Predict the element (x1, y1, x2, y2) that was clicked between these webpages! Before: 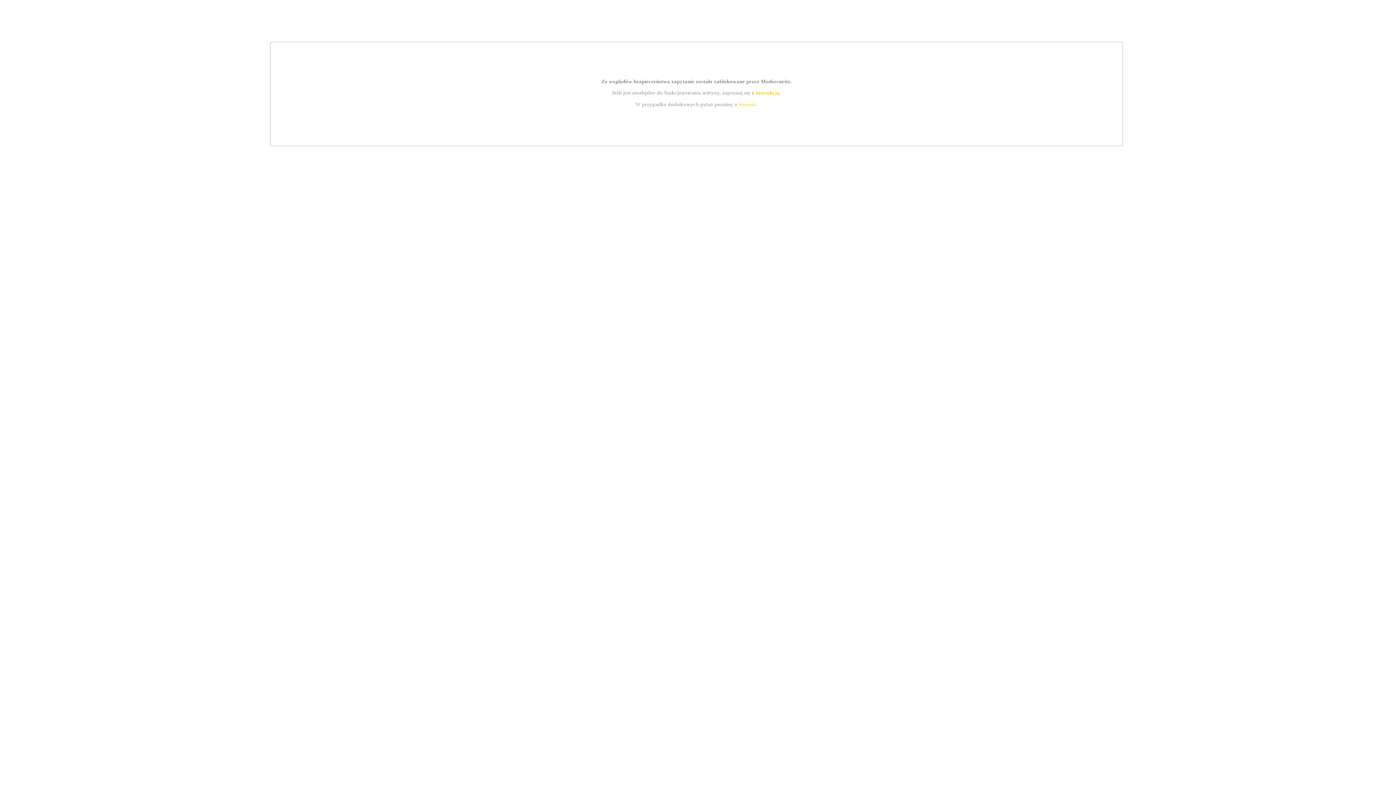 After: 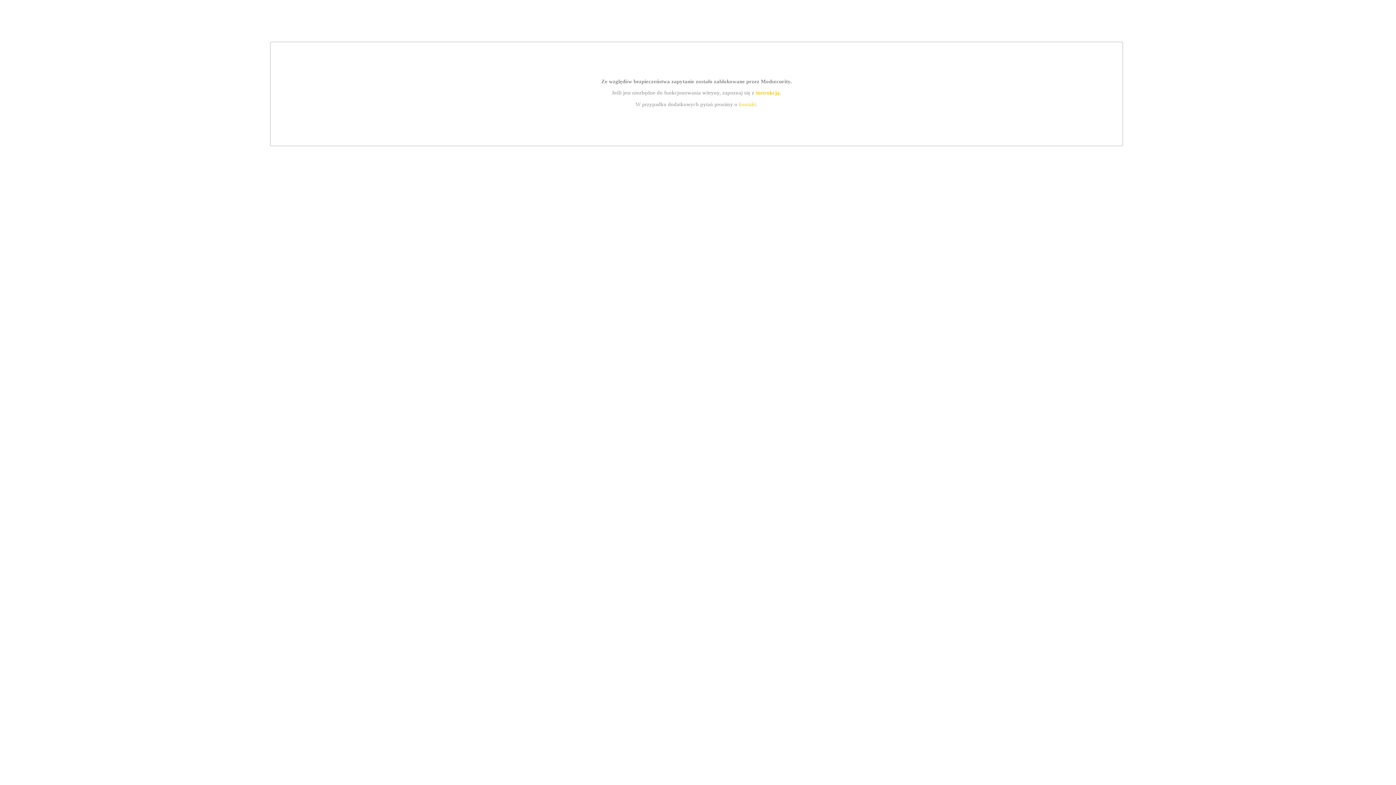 Action: bbox: (739, 101, 756, 107) label: kontakt